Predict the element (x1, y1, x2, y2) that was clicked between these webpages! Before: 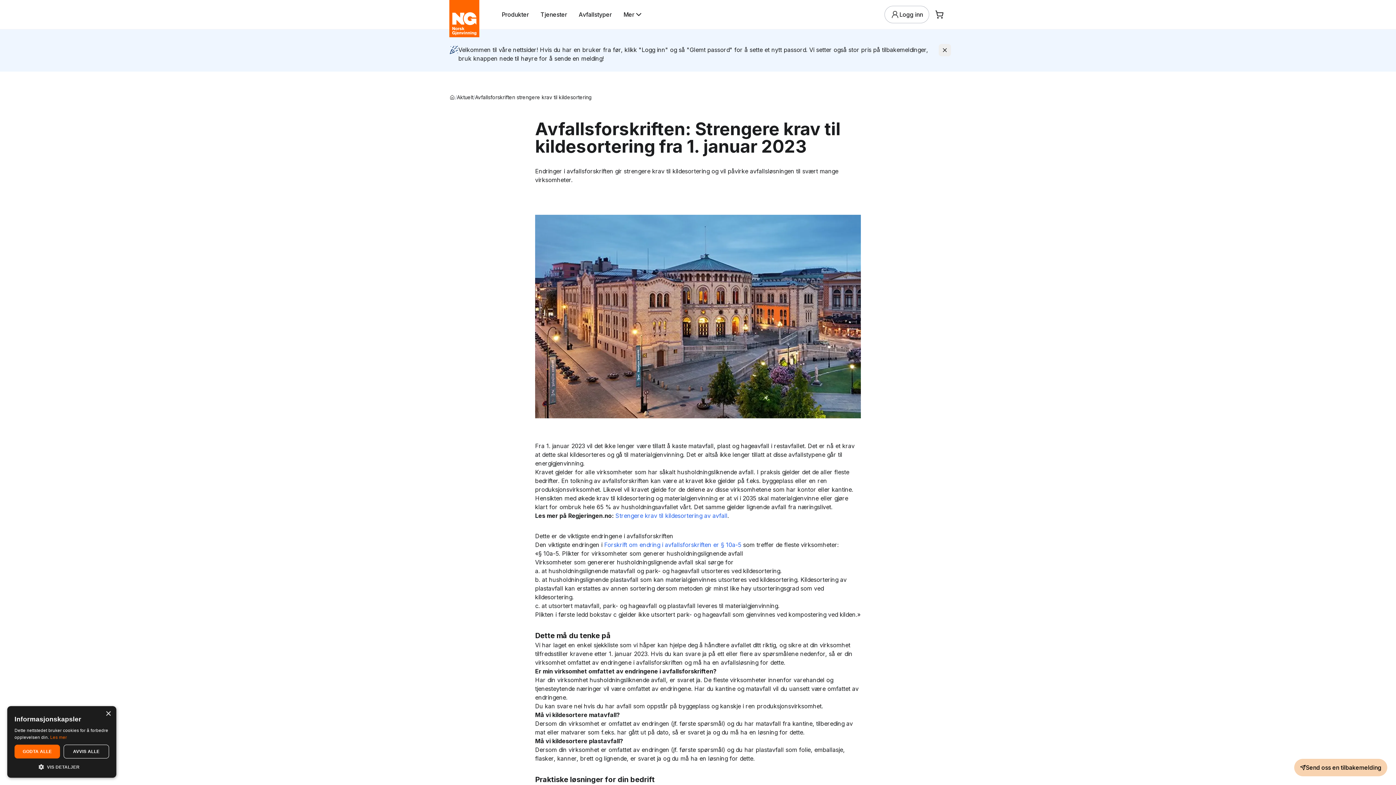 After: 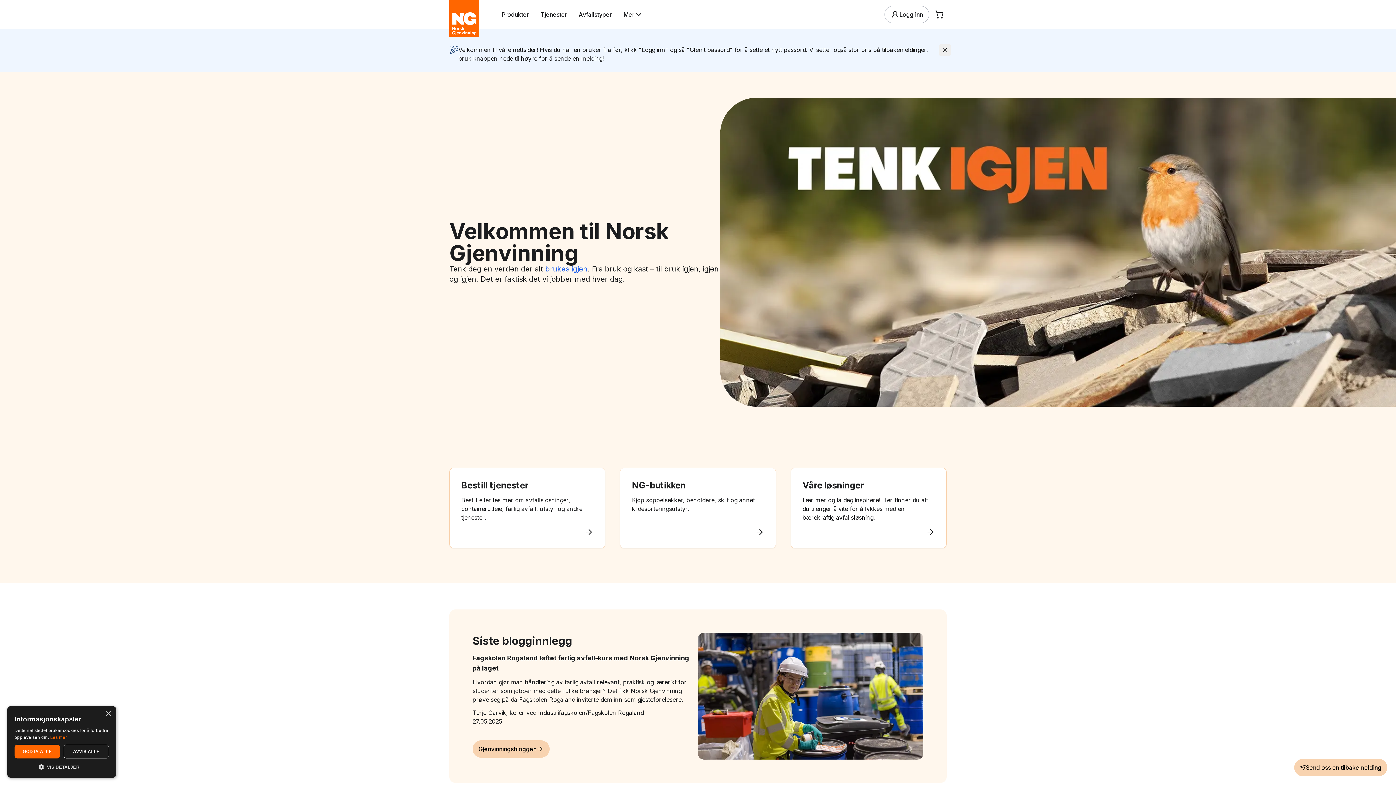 Action: bbox: (449, 94, 455, 100) label: Hjem